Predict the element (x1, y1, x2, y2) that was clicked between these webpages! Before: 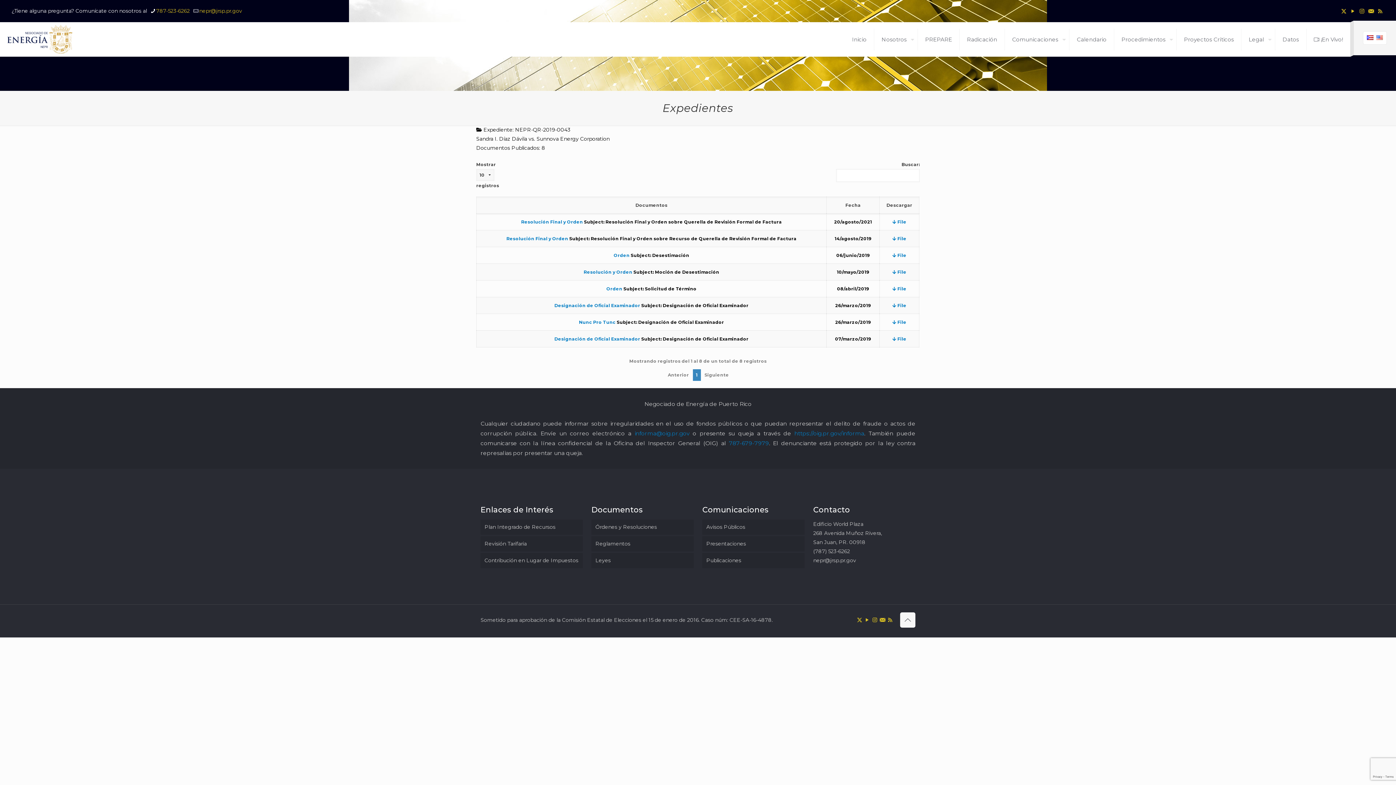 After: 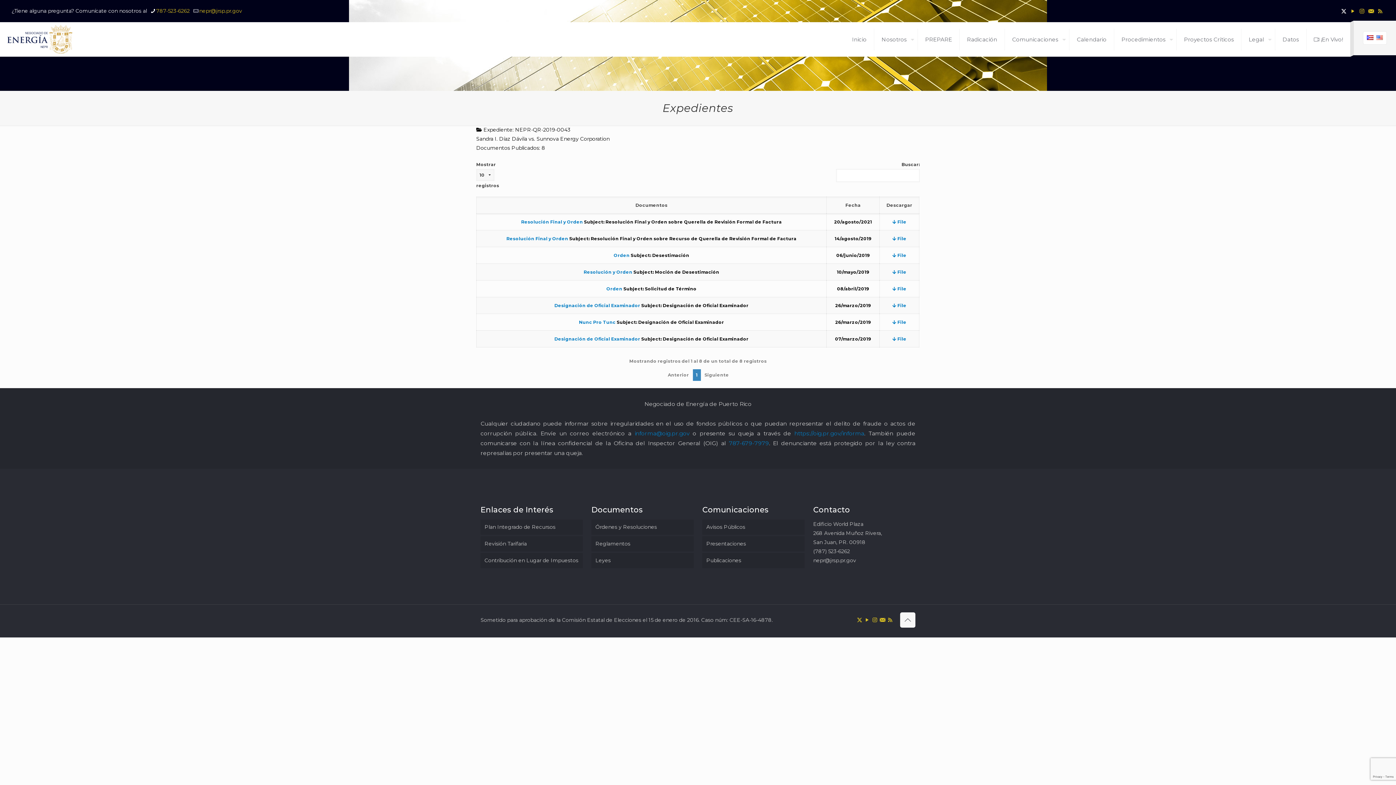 Action: bbox: (1341, 7, 1346, 14) label: X (Twitter) icon